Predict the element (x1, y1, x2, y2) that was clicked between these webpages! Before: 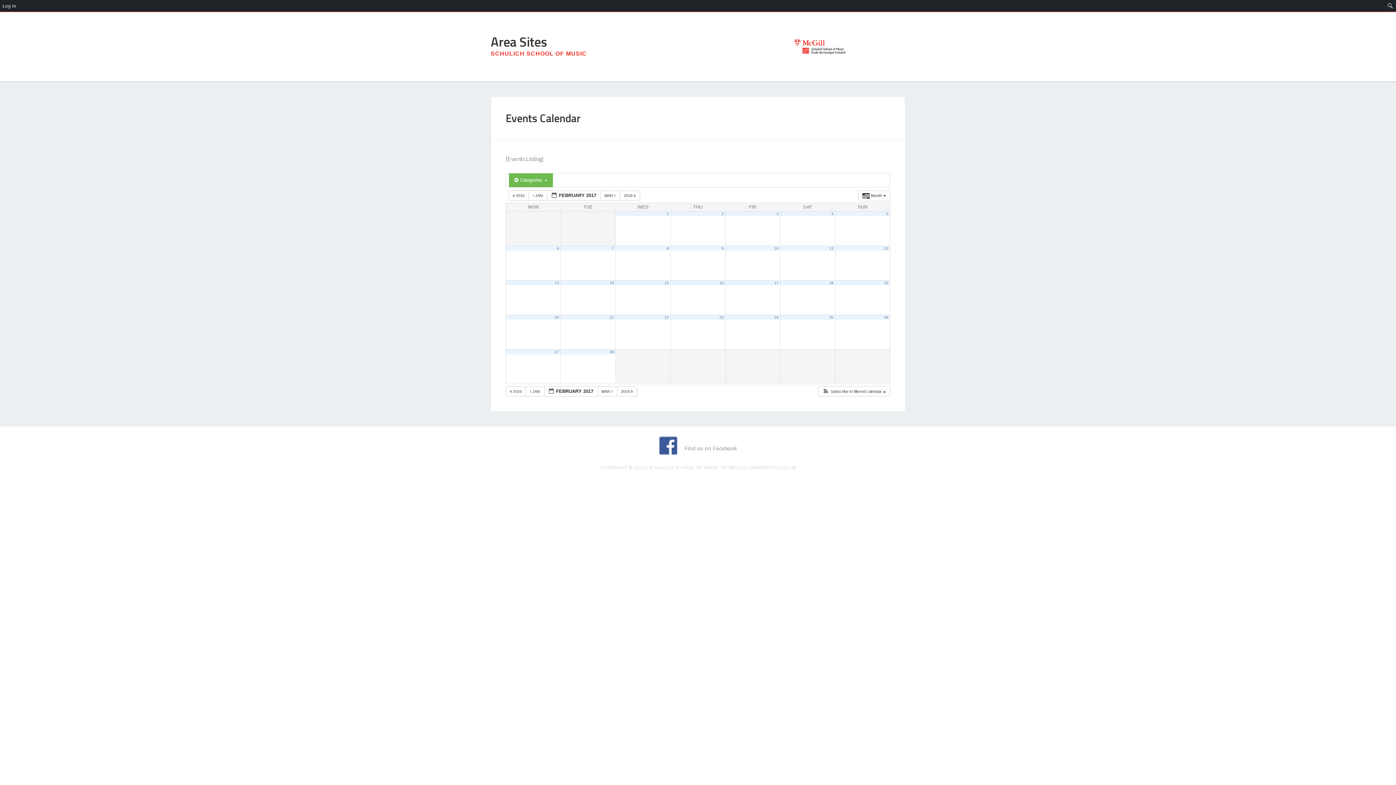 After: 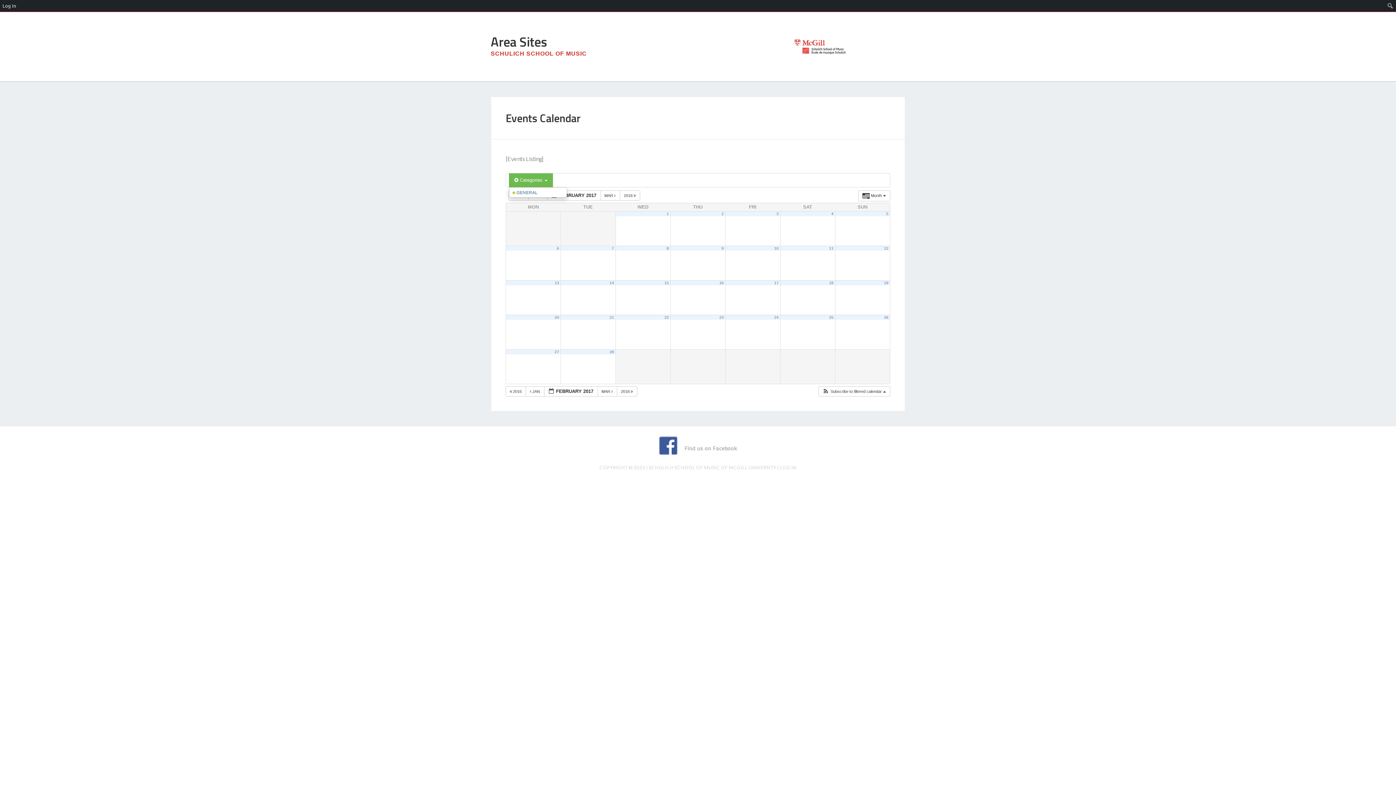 Action: label:  Categories  bbox: (509, 173, 553, 187)